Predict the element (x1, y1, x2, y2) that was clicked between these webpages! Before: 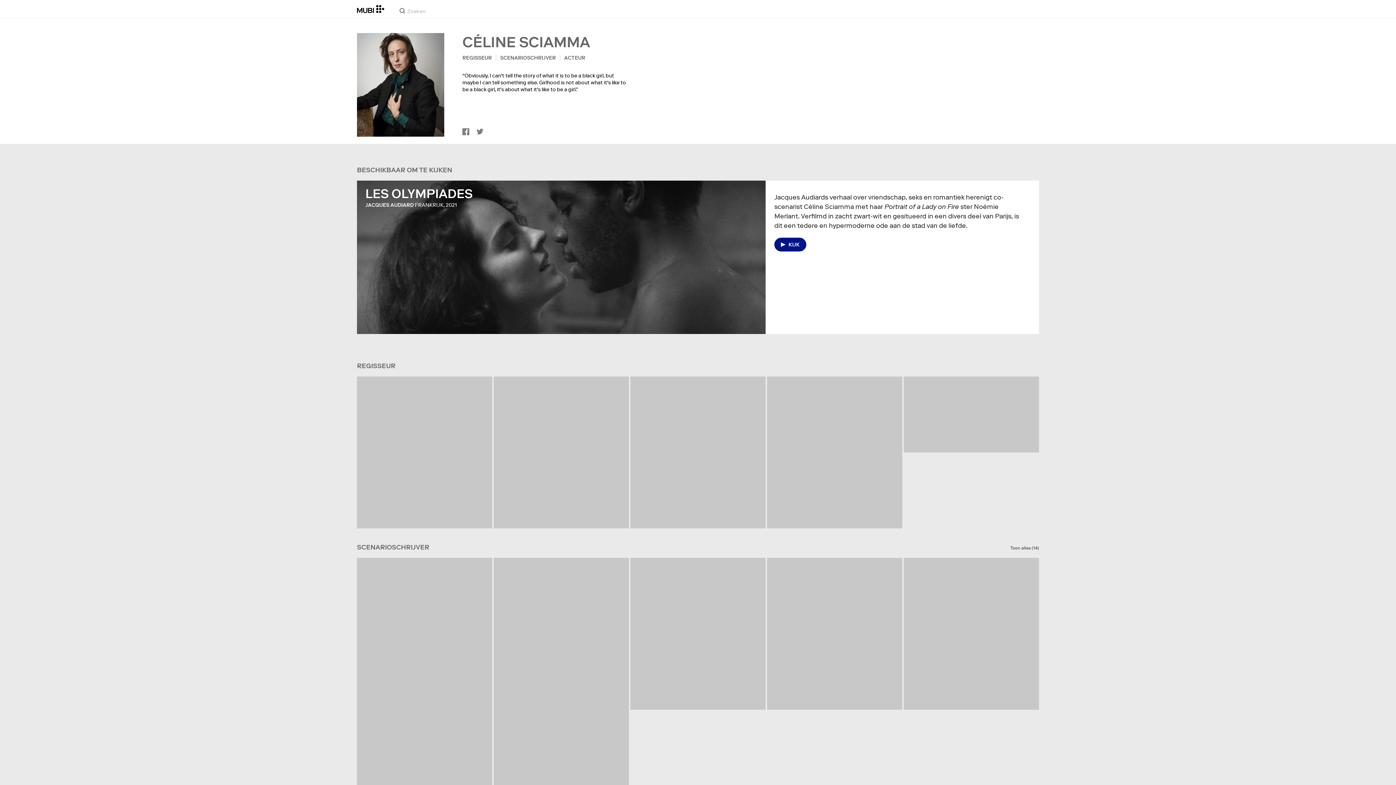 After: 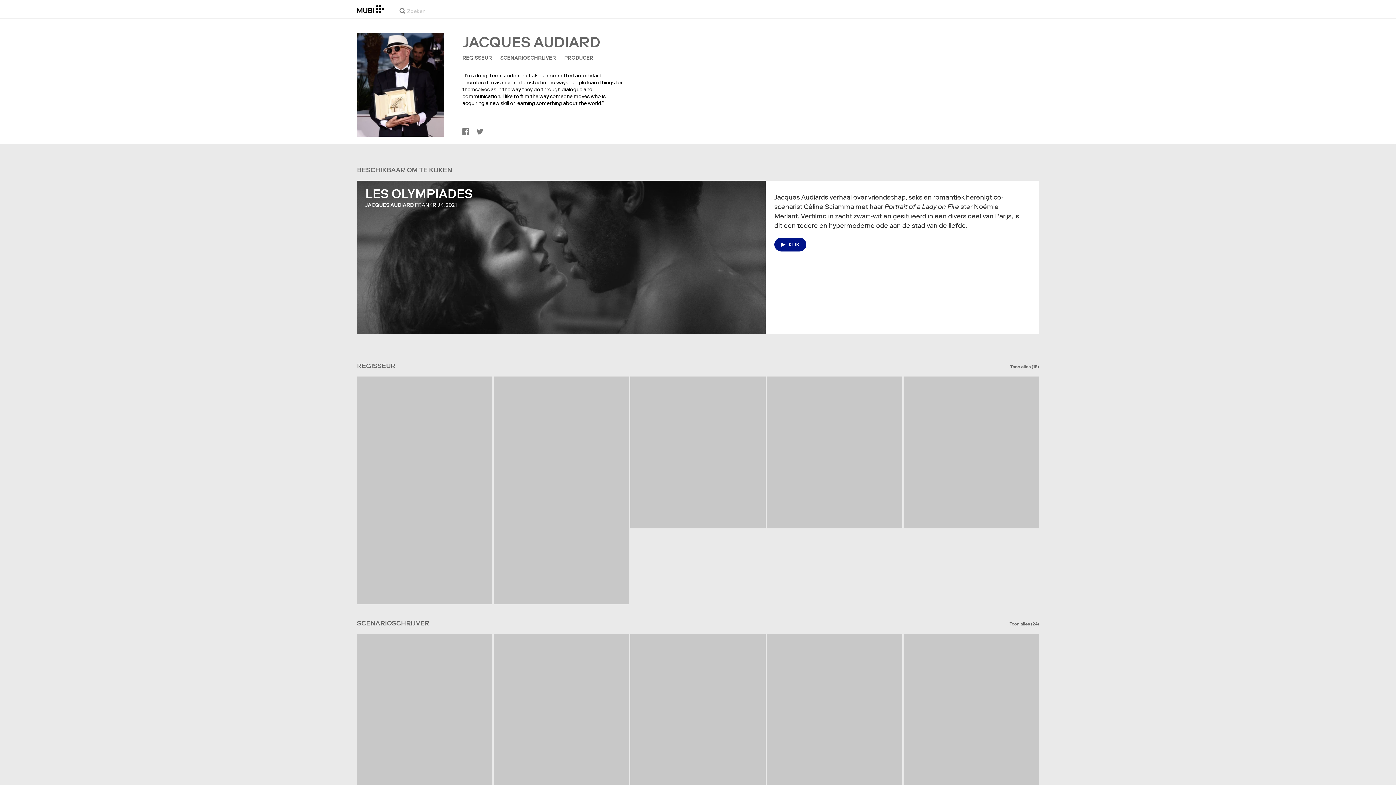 Action: label: JACQUES AUDIARD bbox: (365, 201, 413, 208)